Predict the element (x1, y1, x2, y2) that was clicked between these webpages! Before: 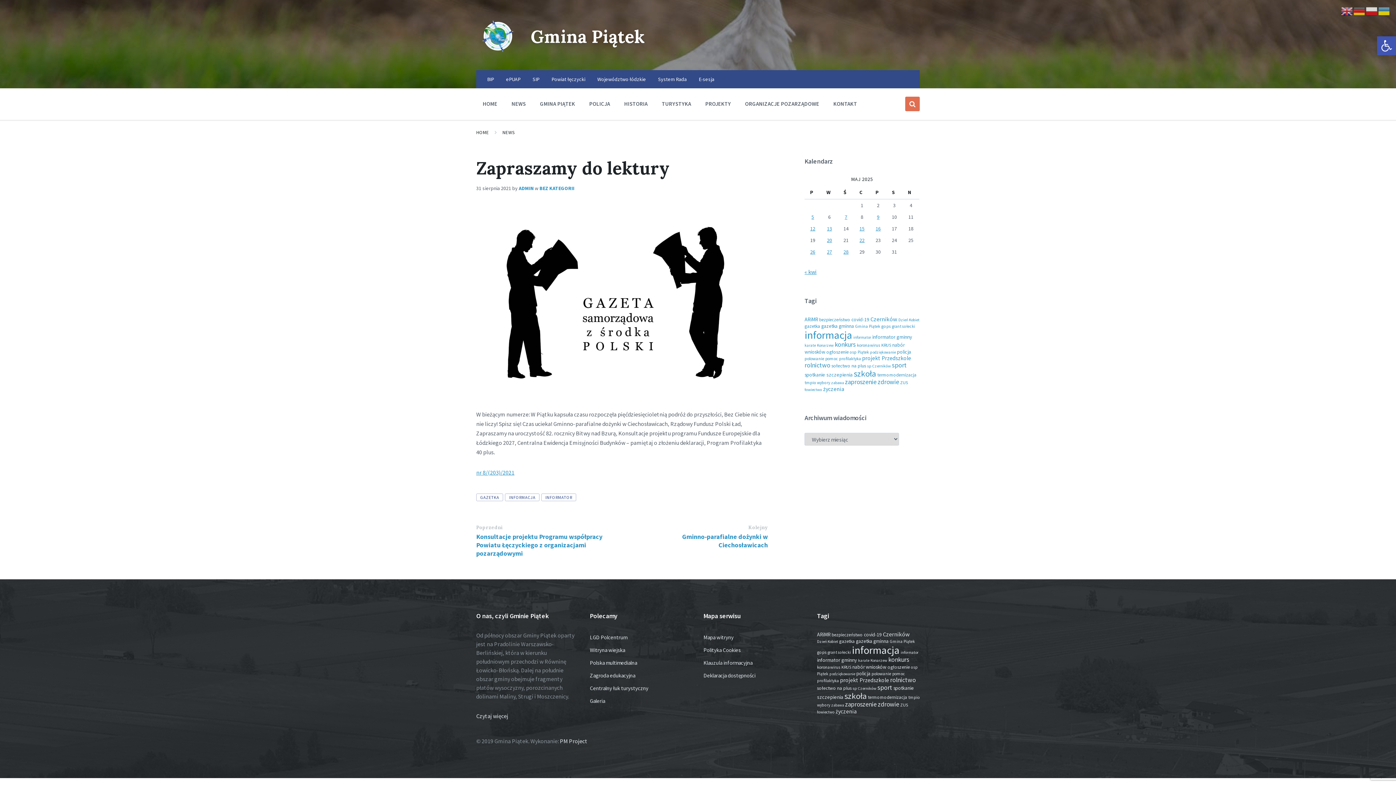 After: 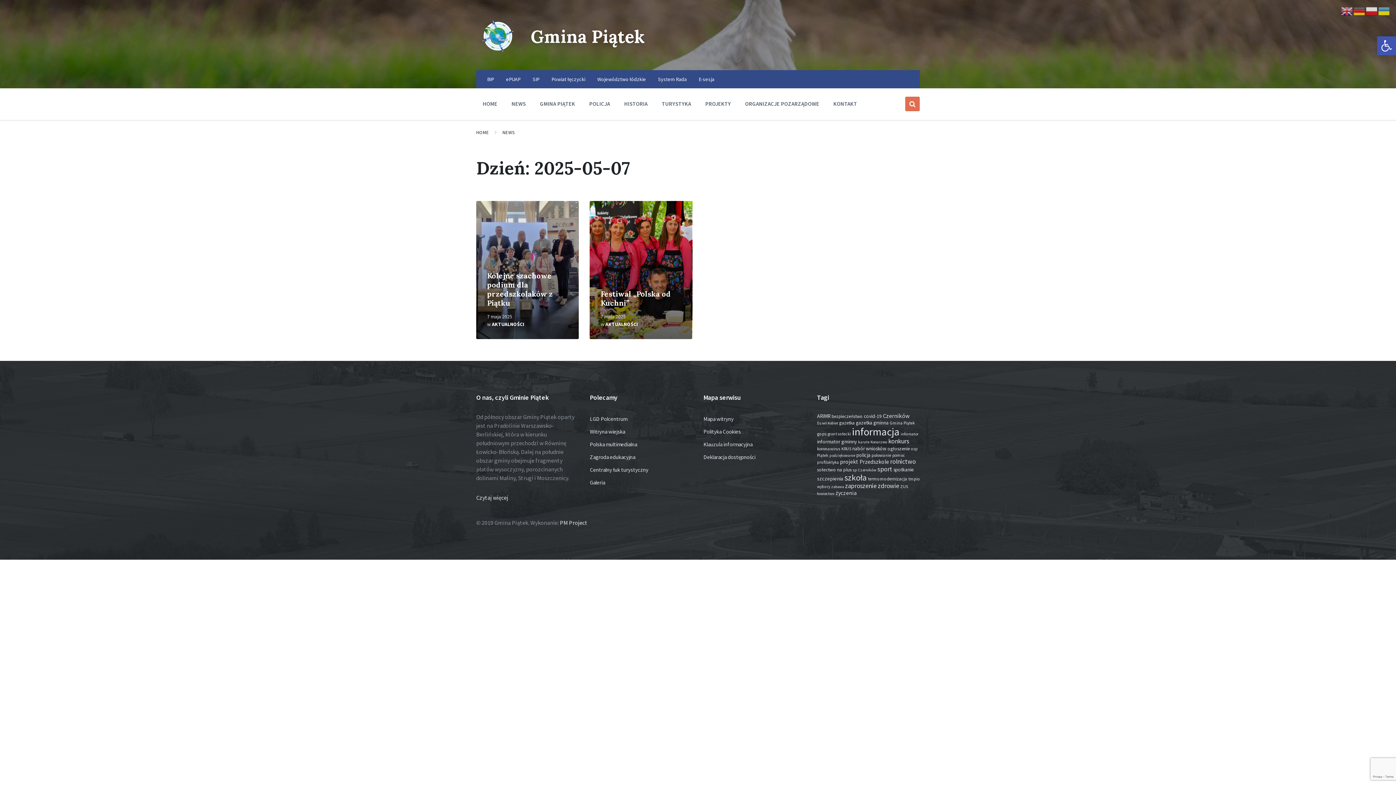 Action: label: Wpisy opublikowane dnia 2025-05-07 bbox: (845, 213, 847, 220)